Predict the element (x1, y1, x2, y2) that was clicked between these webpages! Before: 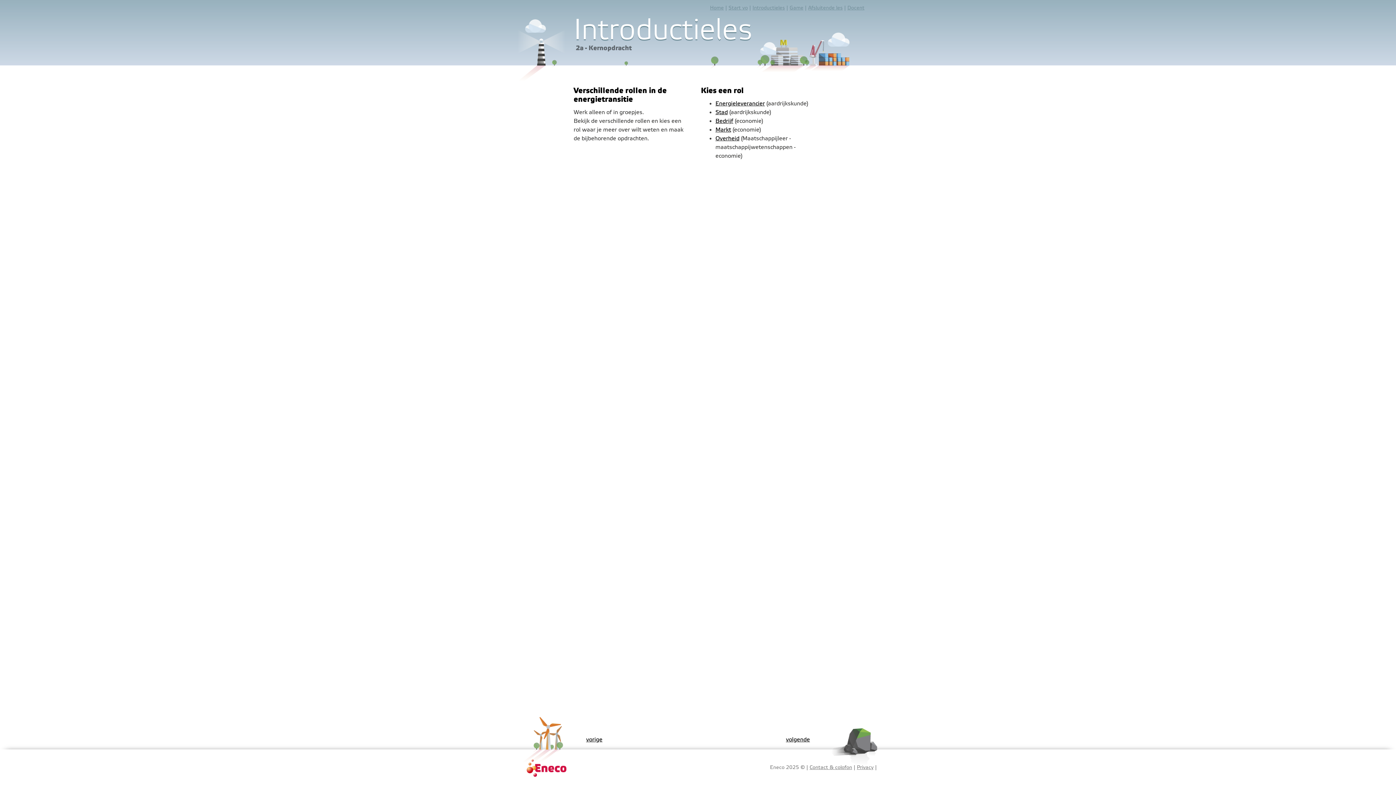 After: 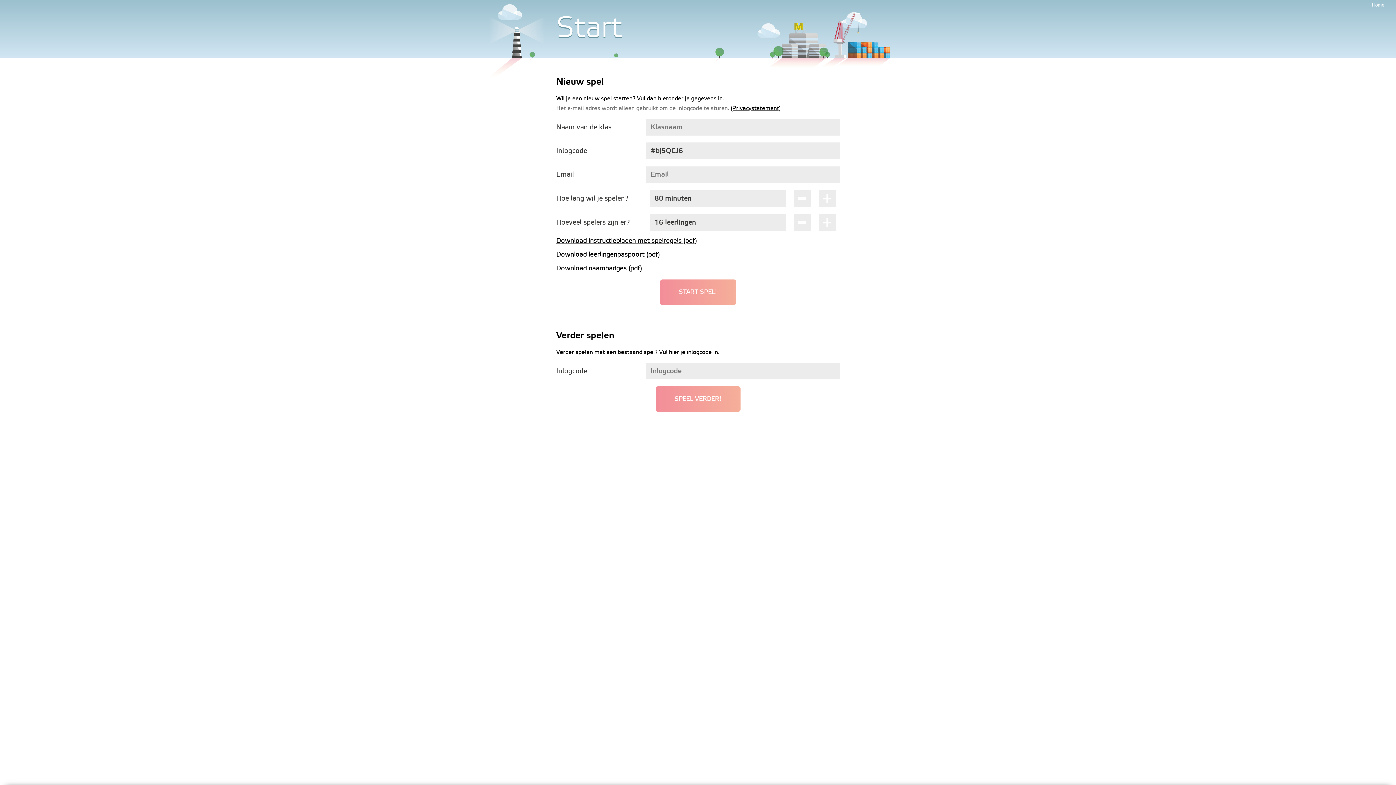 Action: bbox: (789, 5, 803, 10) label: Game